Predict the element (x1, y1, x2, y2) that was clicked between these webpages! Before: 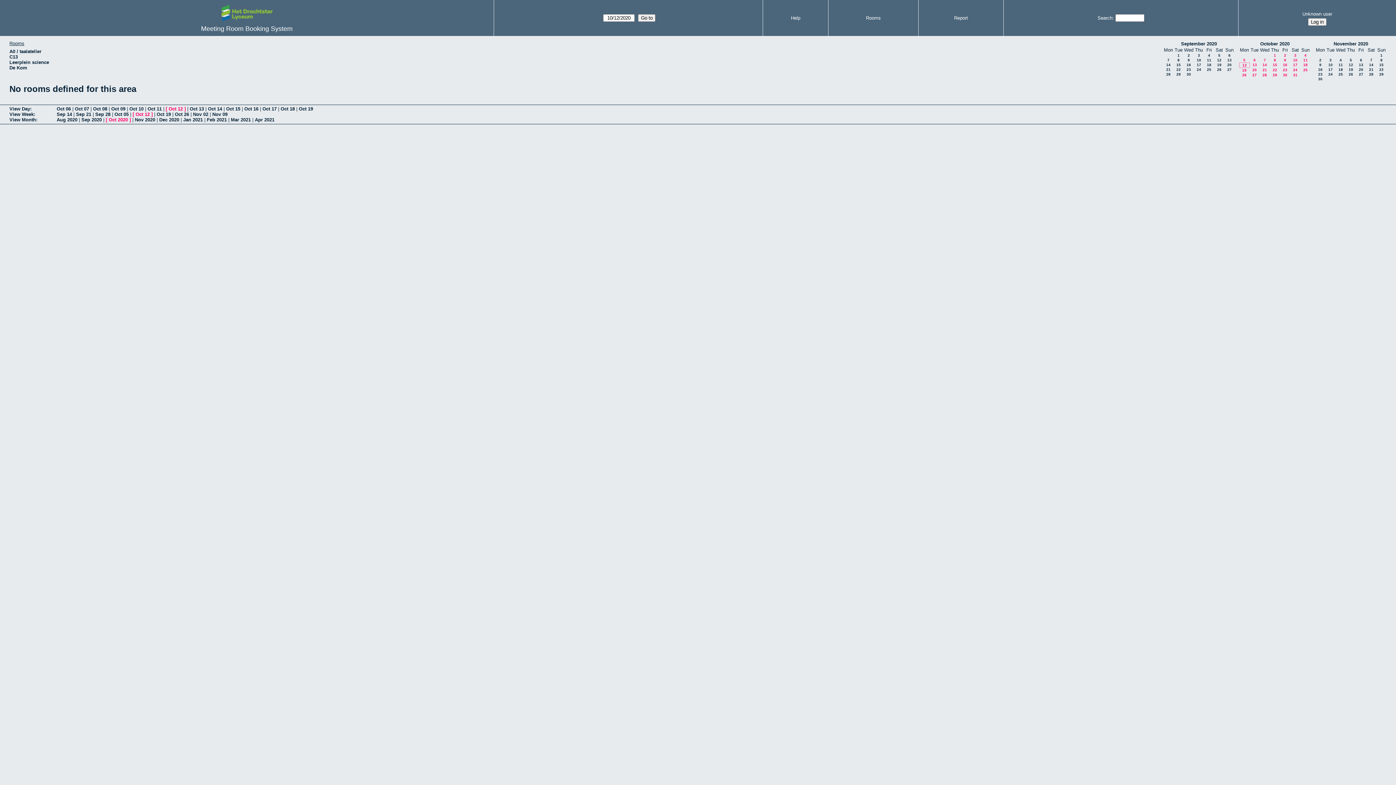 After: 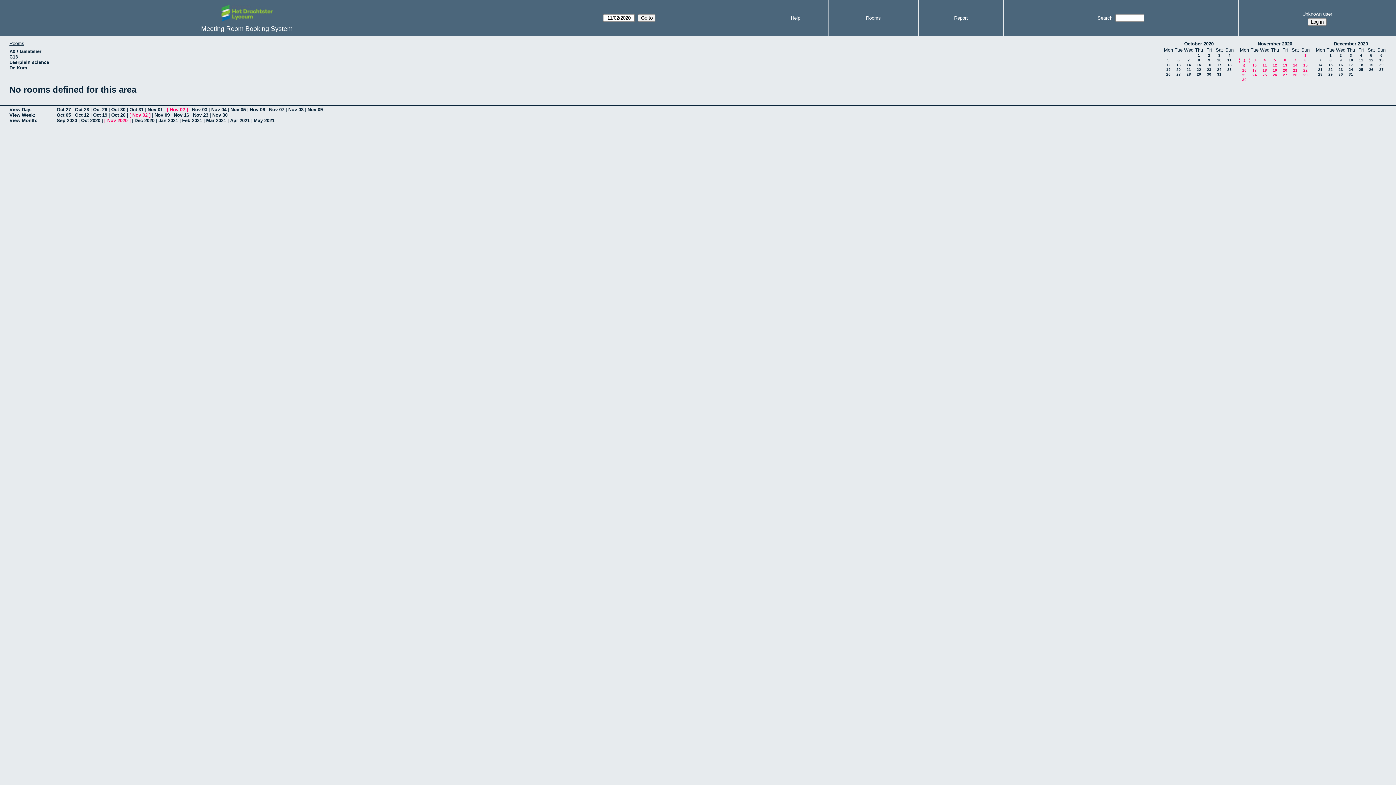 Action: bbox: (1319, 58, 1321, 62) label: 2